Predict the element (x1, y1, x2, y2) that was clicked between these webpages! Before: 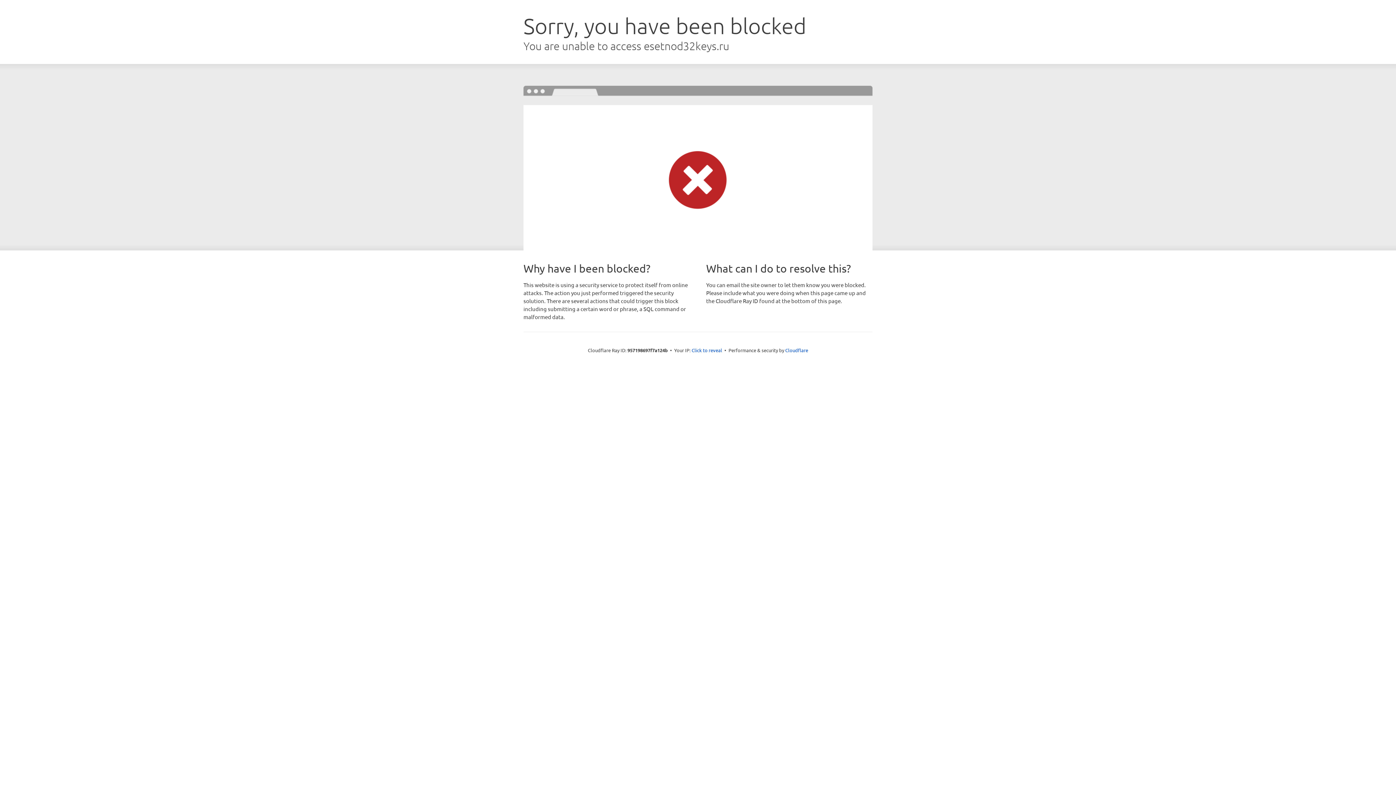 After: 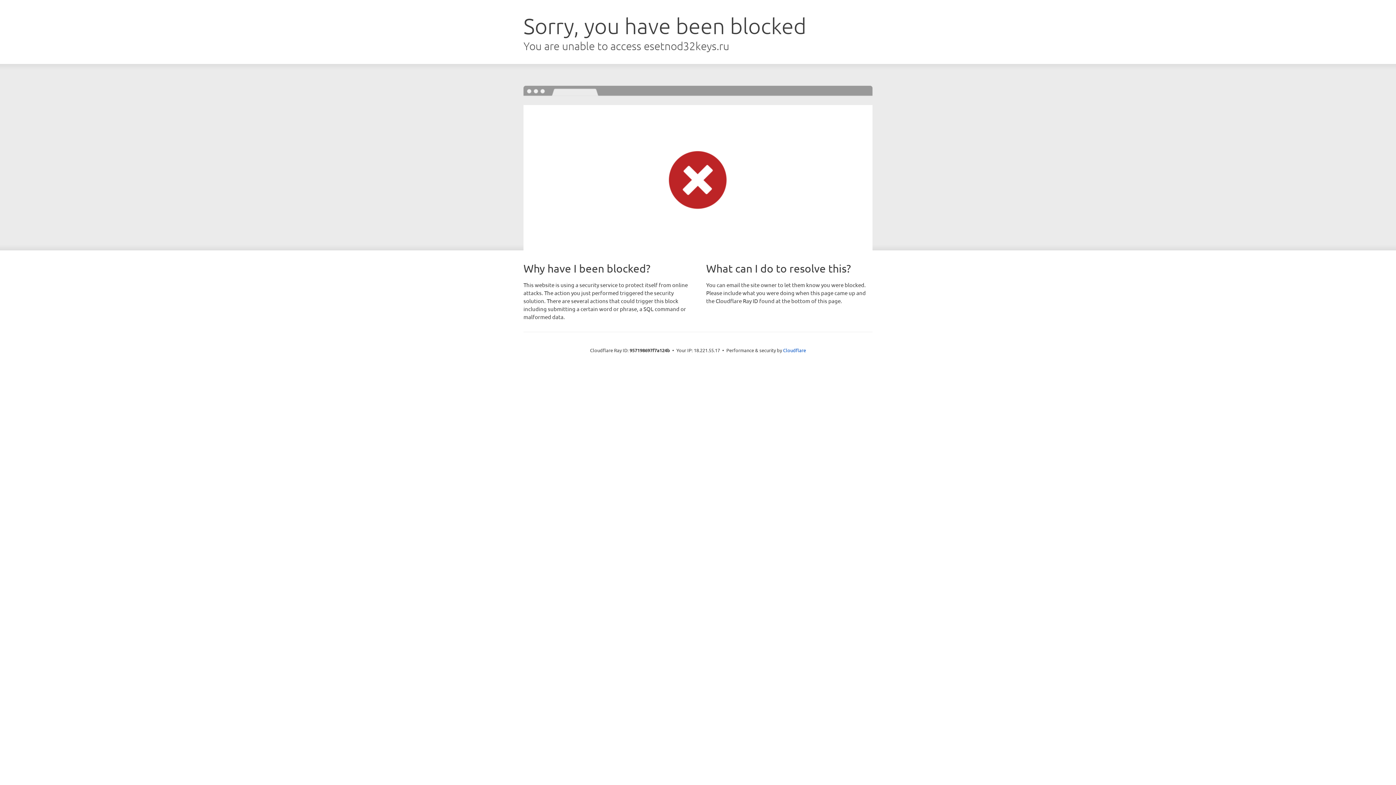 Action: label: Click to reveal bbox: (691, 346, 722, 353)